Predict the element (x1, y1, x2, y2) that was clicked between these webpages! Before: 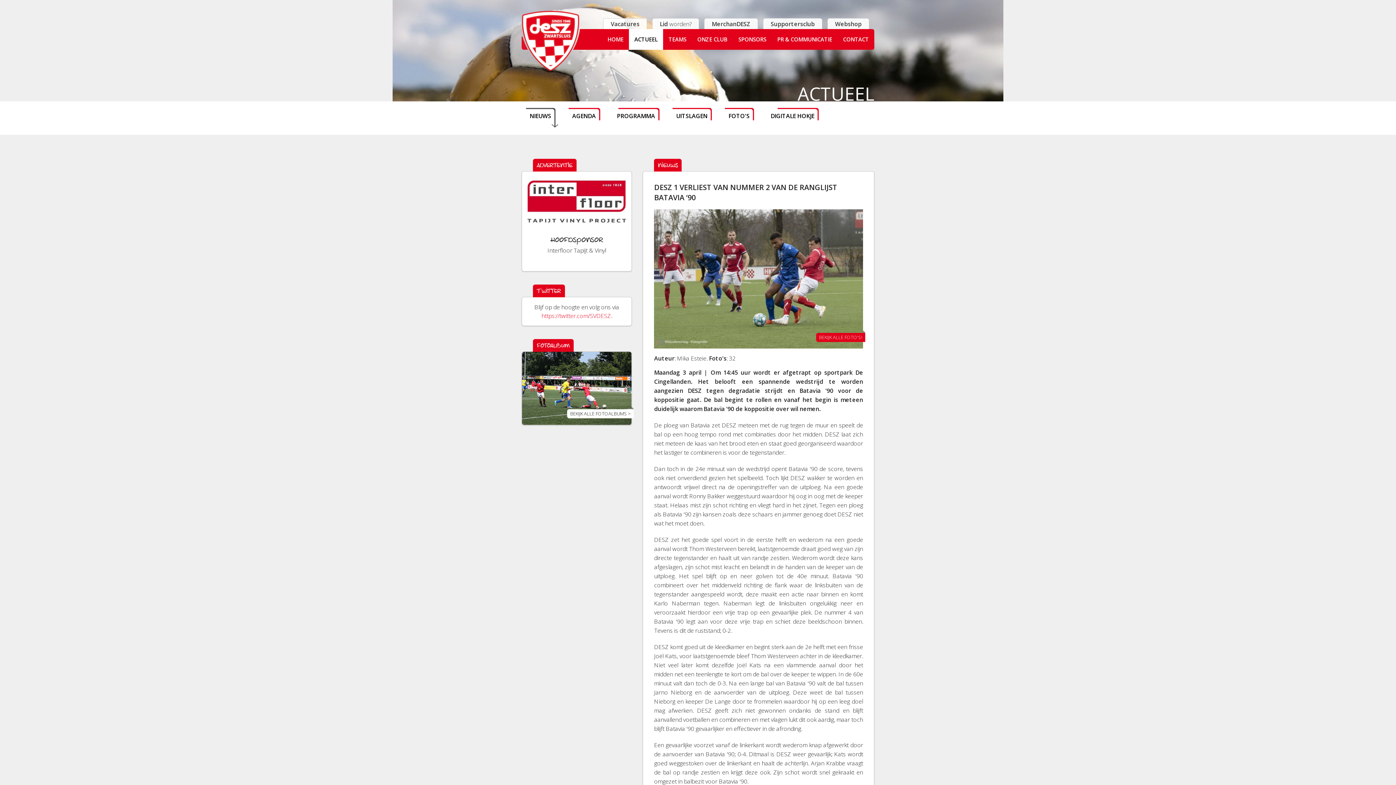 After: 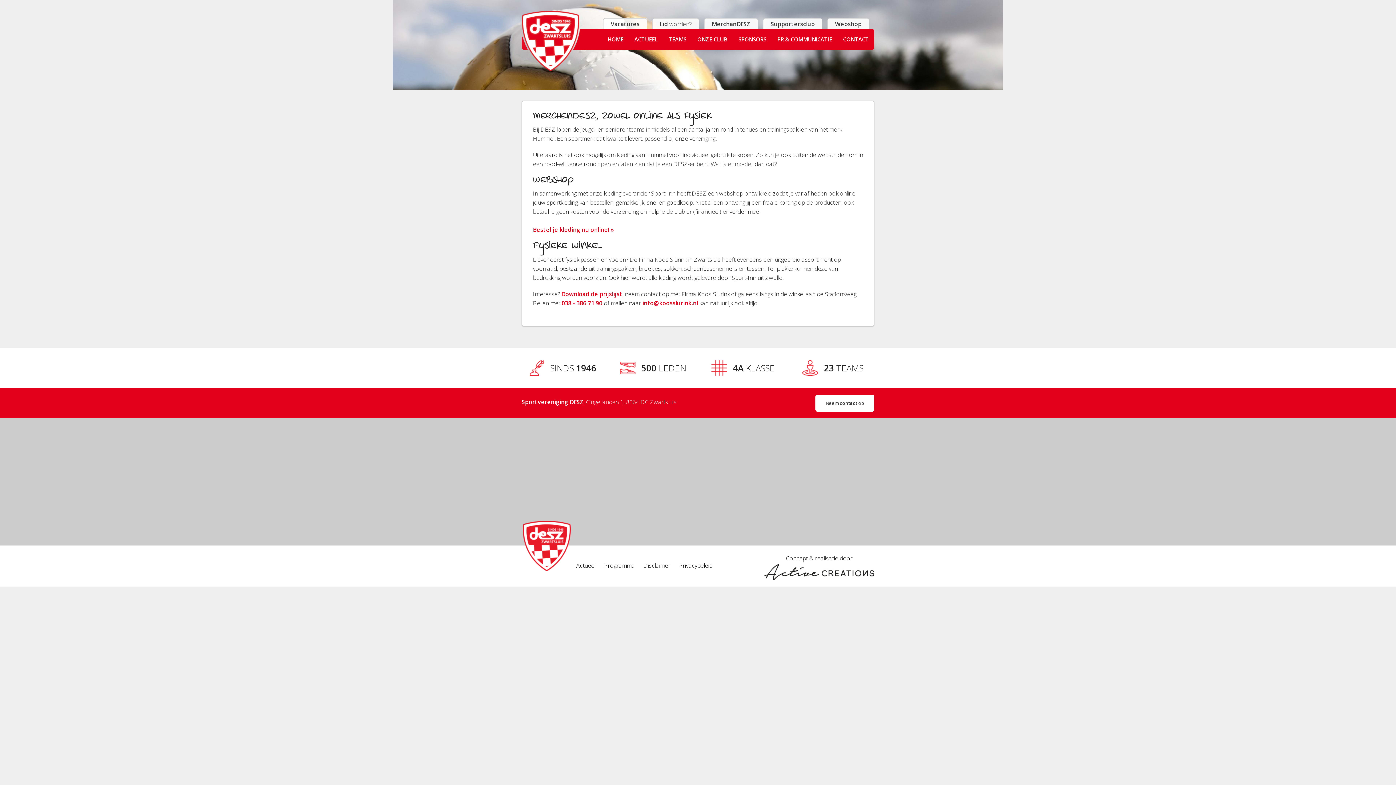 Action: label: MerchanDESZ bbox: (704, 18, 757, 29)